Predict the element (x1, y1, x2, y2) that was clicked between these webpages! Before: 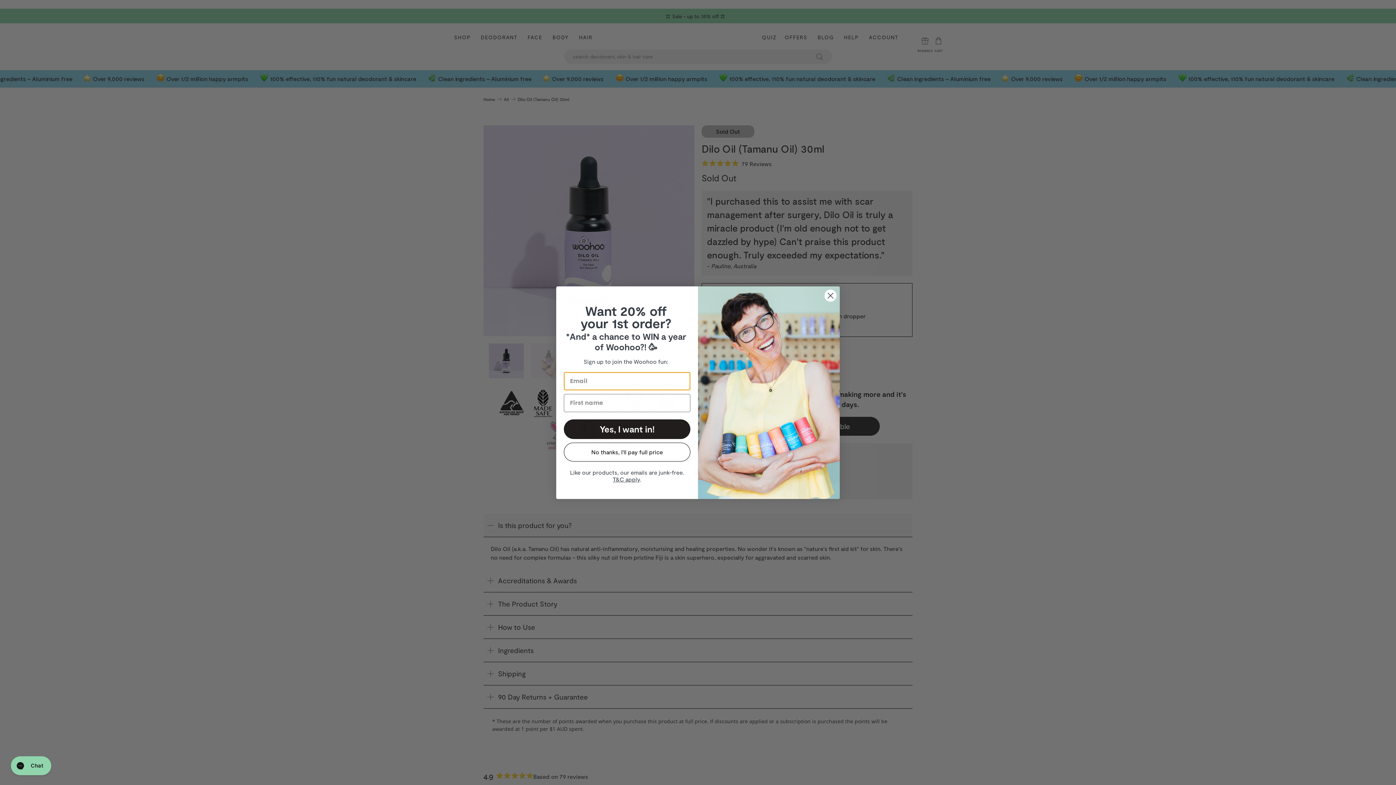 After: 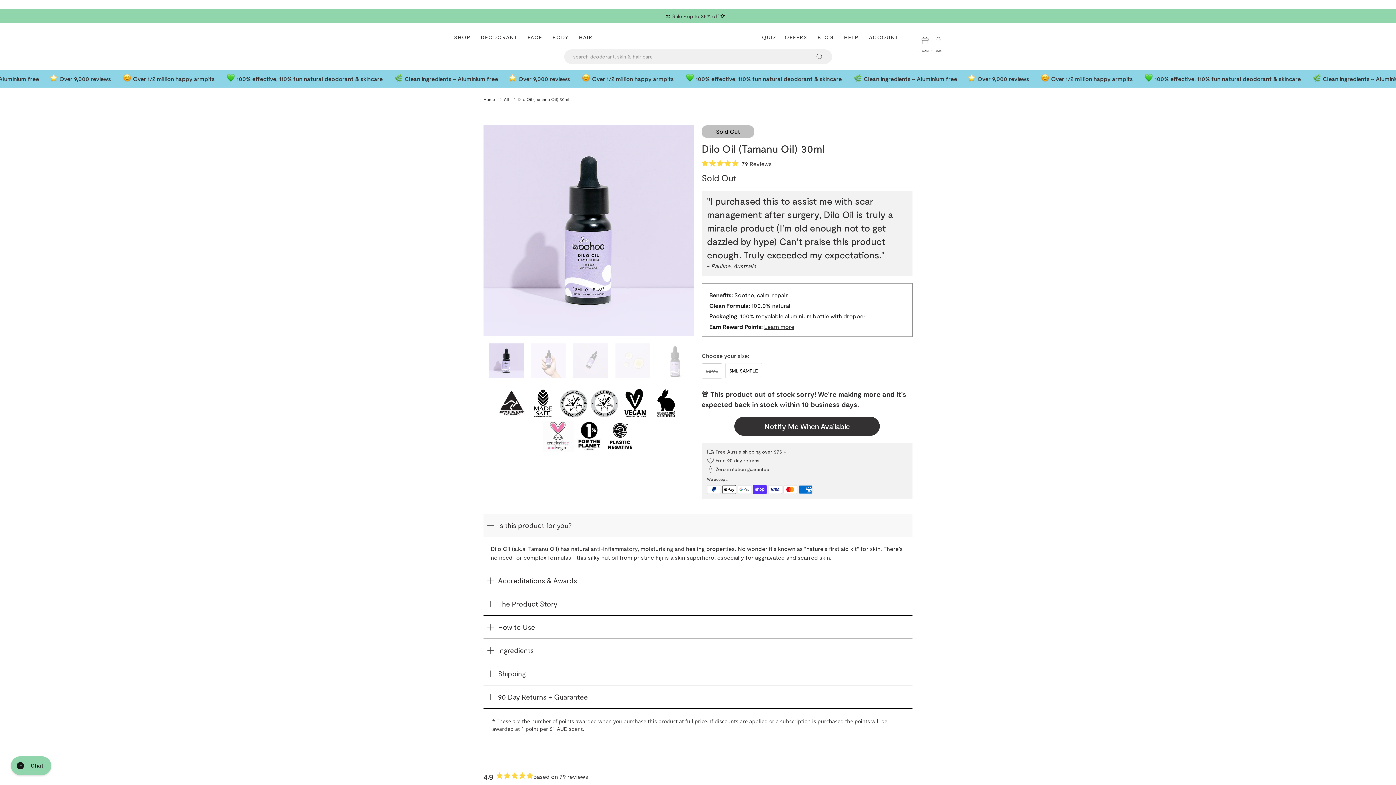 Action: label: Close dialog bbox: (824, 289, 837, 302)